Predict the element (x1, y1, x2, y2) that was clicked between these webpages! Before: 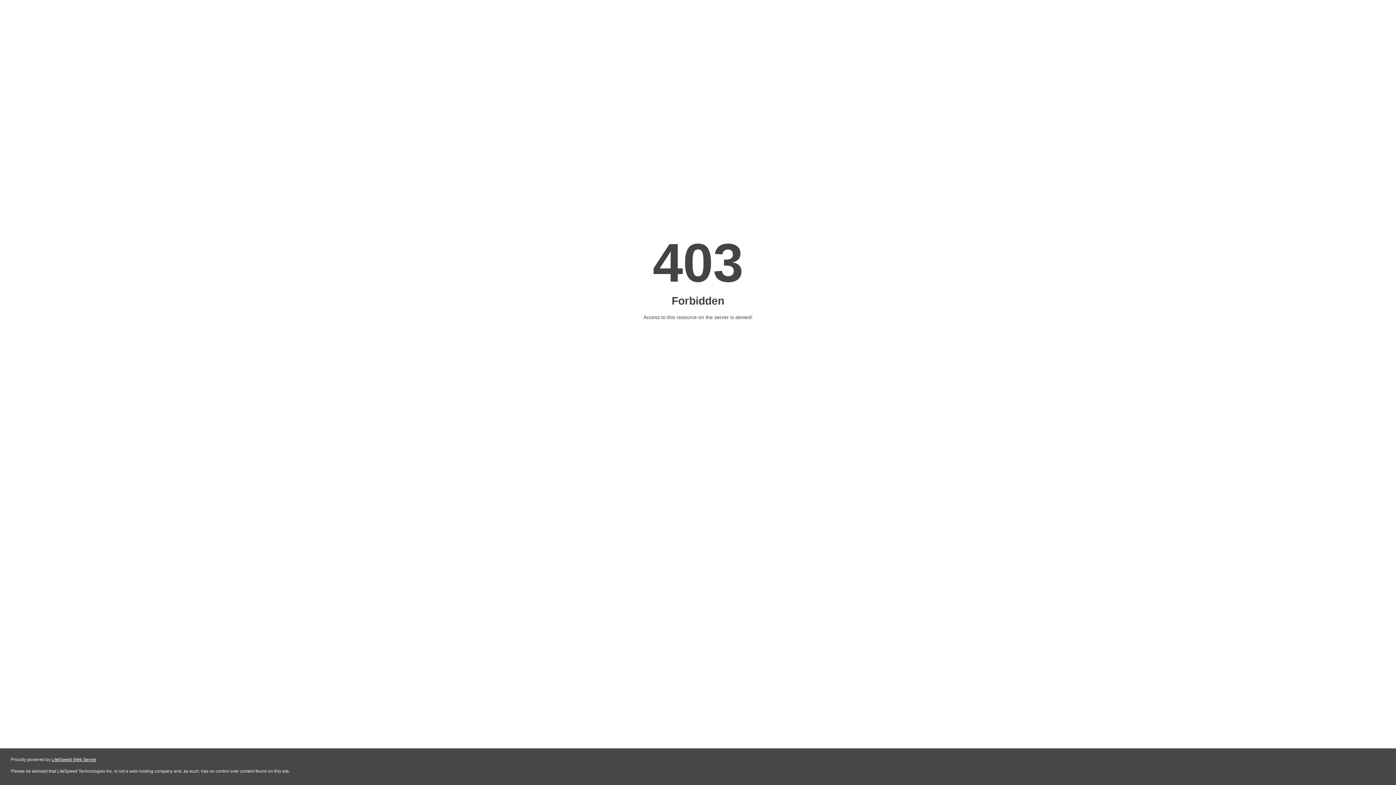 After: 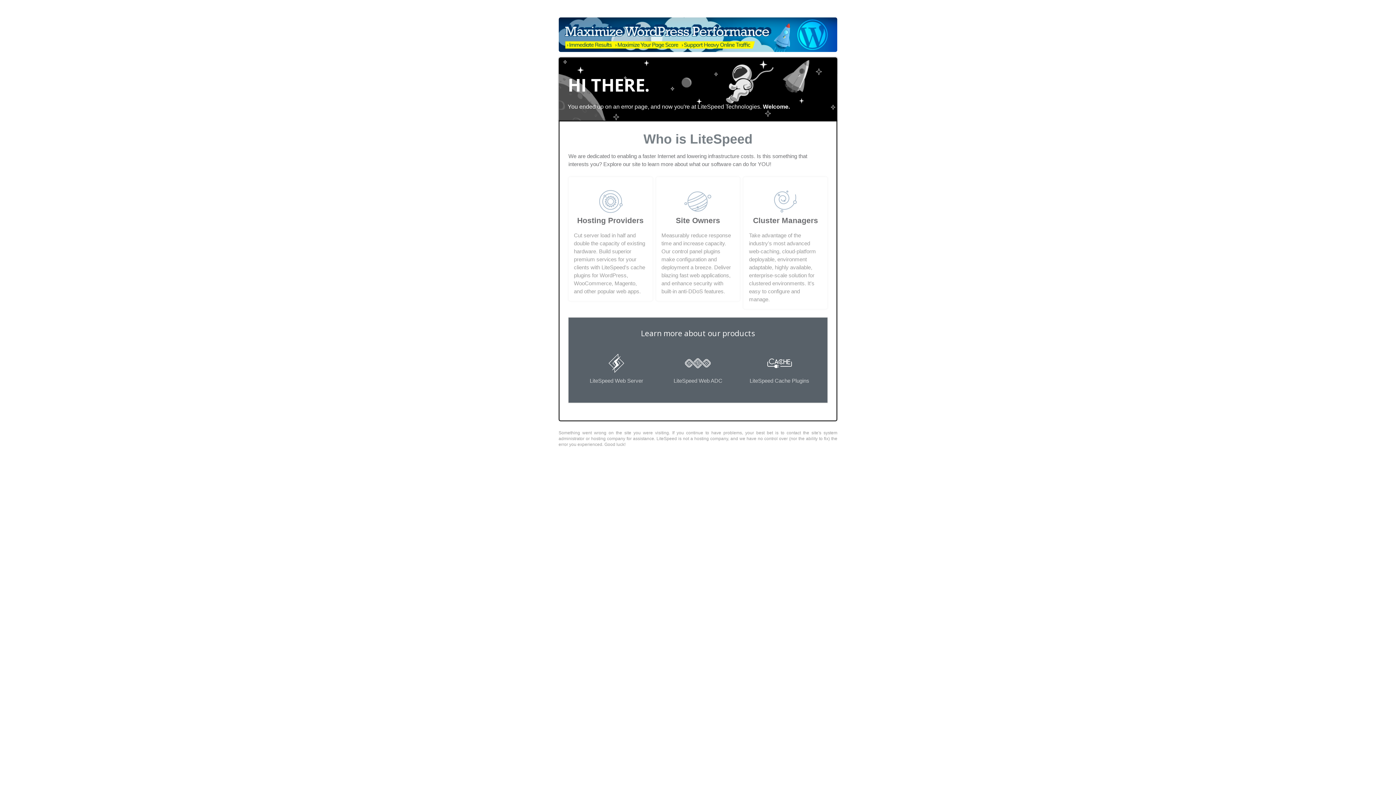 Action: bbox: (51, 757, 96, 762) label: LiteSpeed Web Server